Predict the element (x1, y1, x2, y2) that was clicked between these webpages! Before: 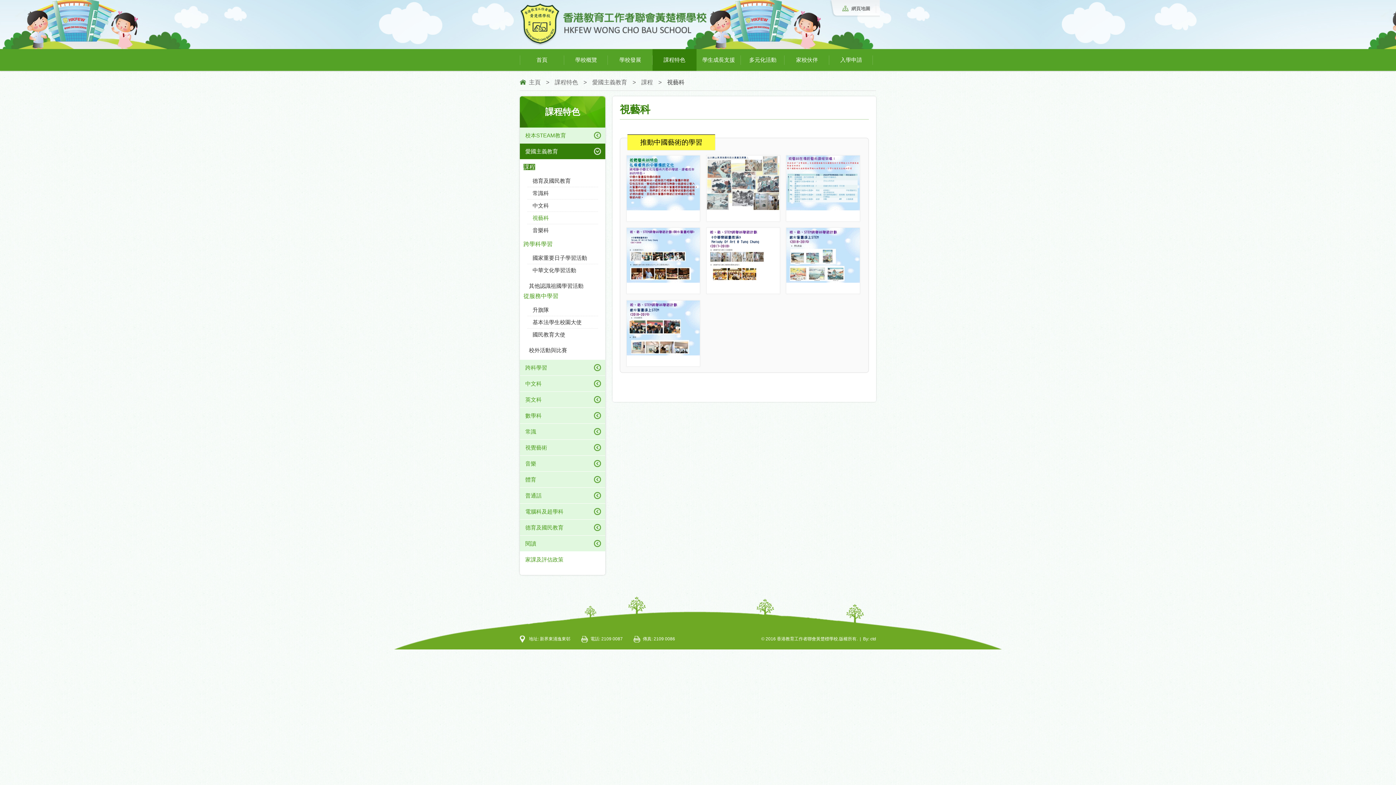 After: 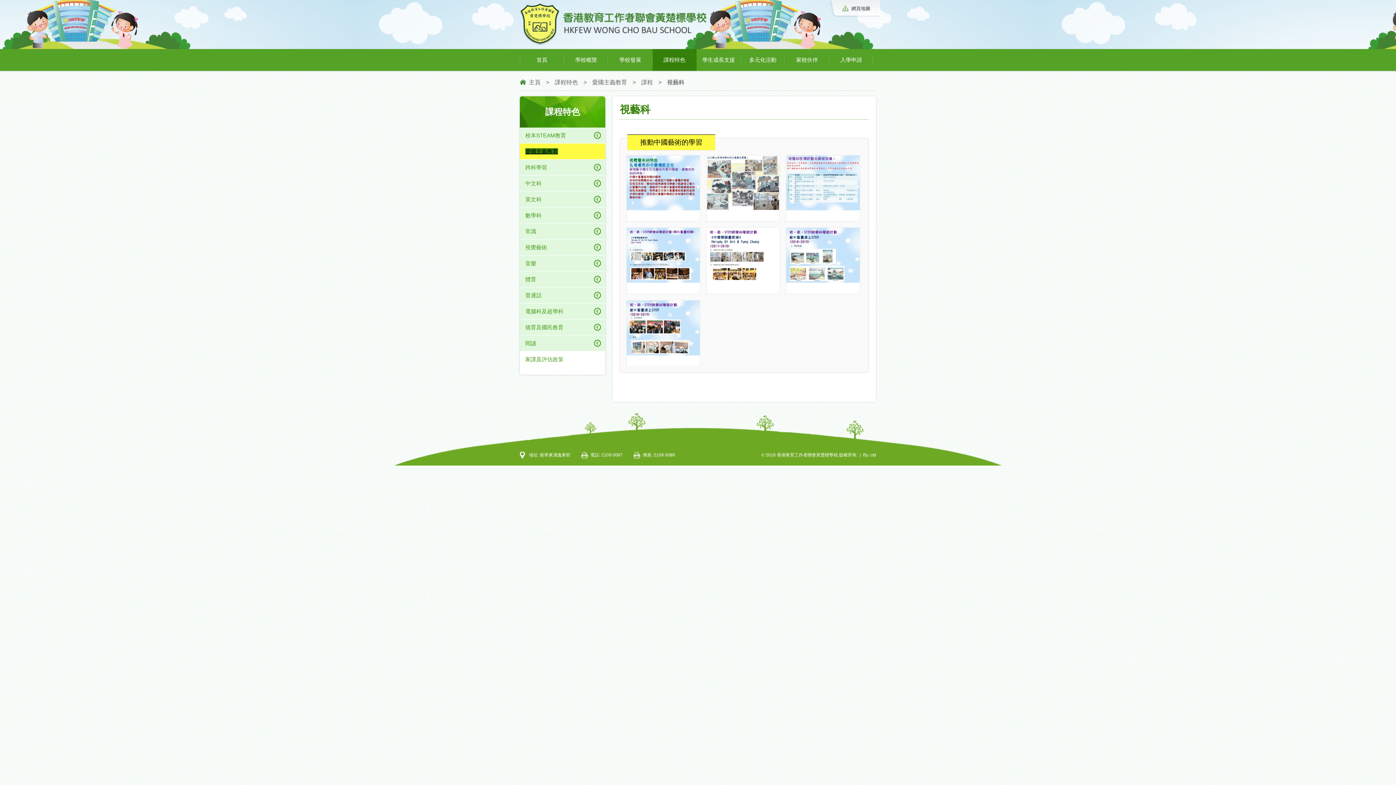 Action: bbox: (525, 148, 558, 154) label: 愛國主義教育